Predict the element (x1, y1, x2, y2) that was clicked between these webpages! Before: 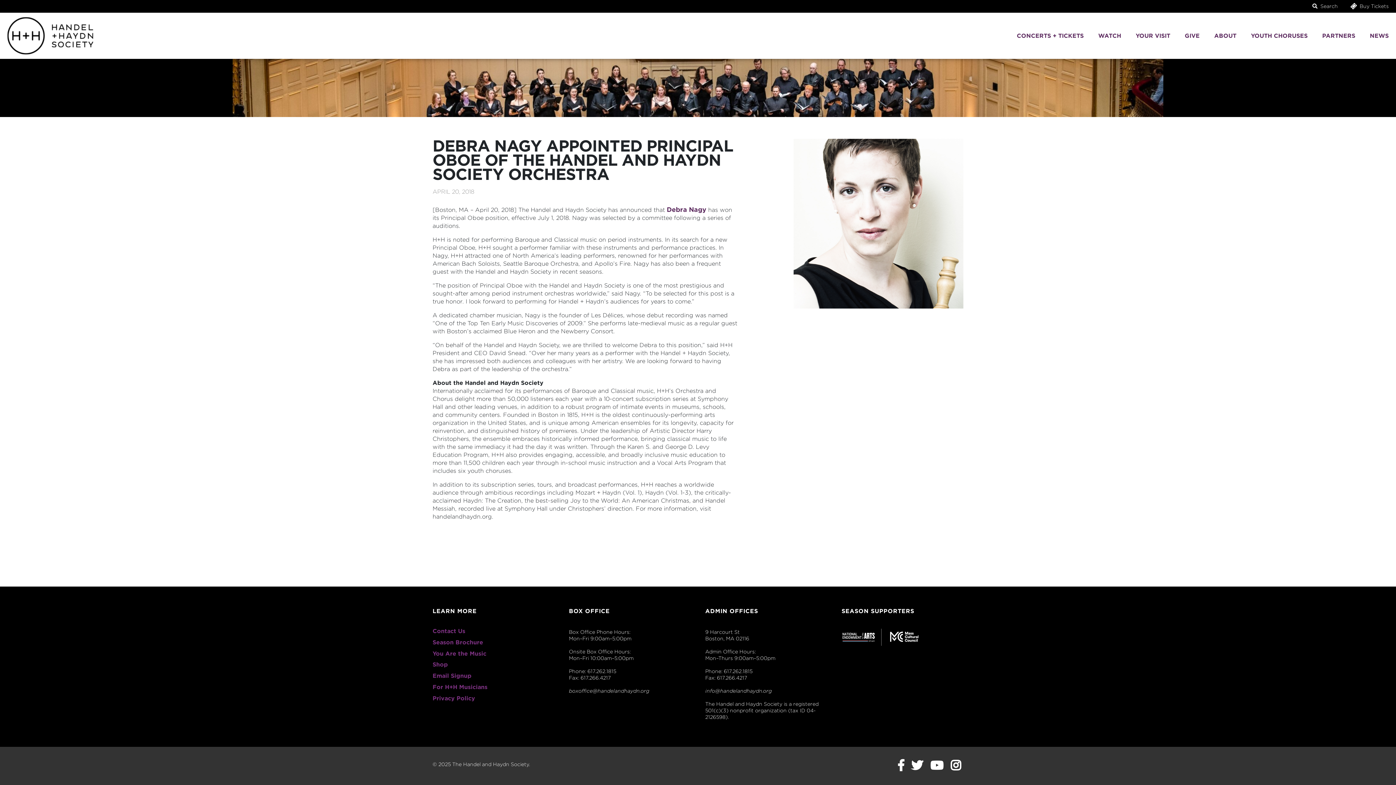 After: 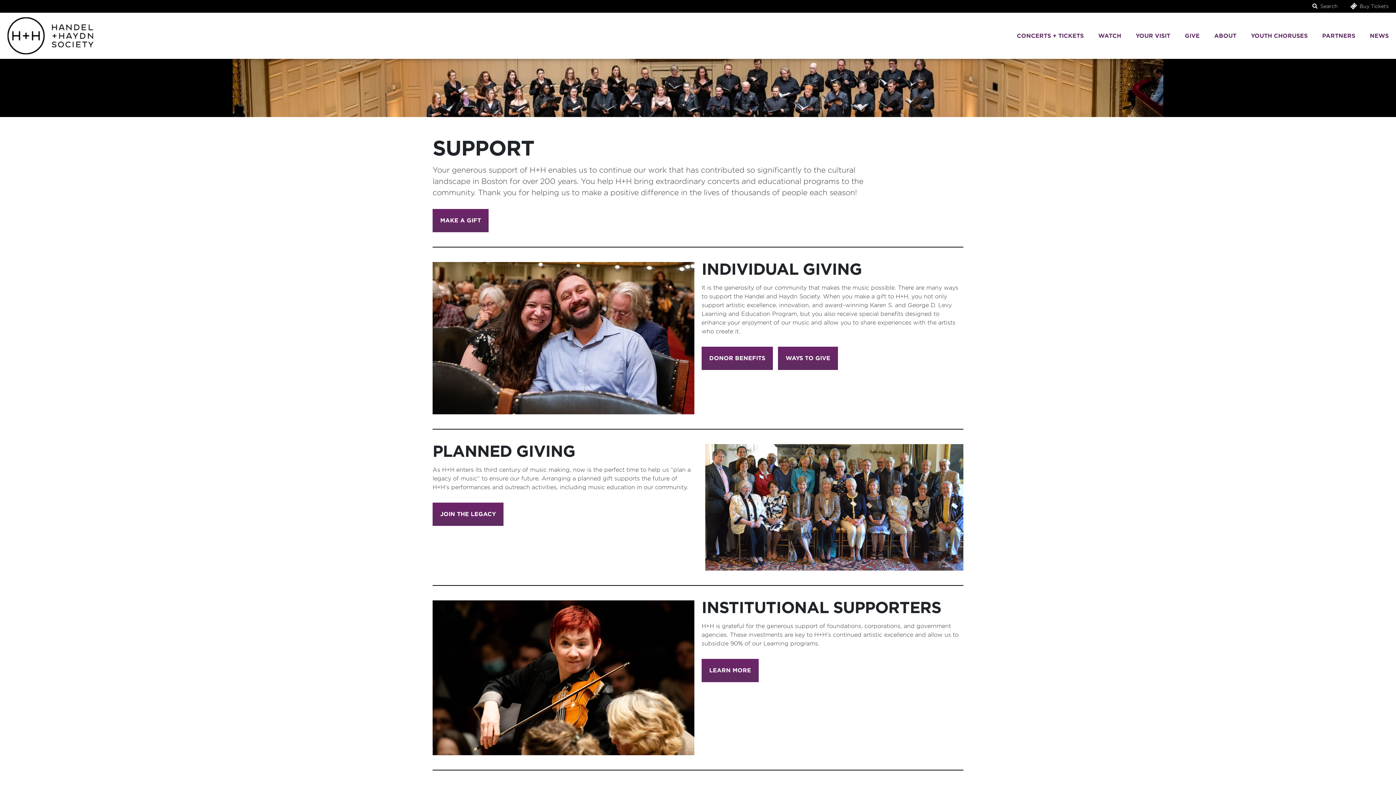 Action: label: GIVE bbox: (1182, 29, 1202, 42)